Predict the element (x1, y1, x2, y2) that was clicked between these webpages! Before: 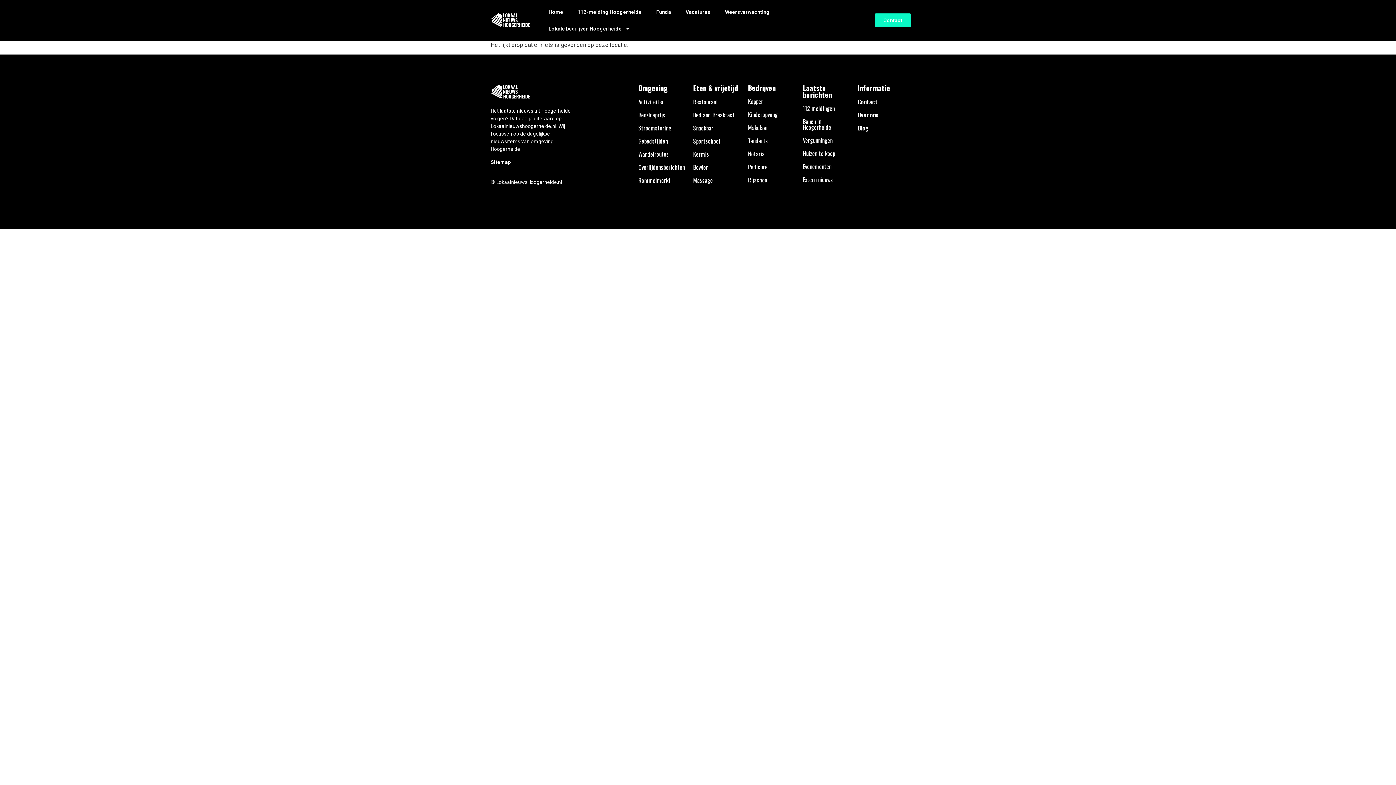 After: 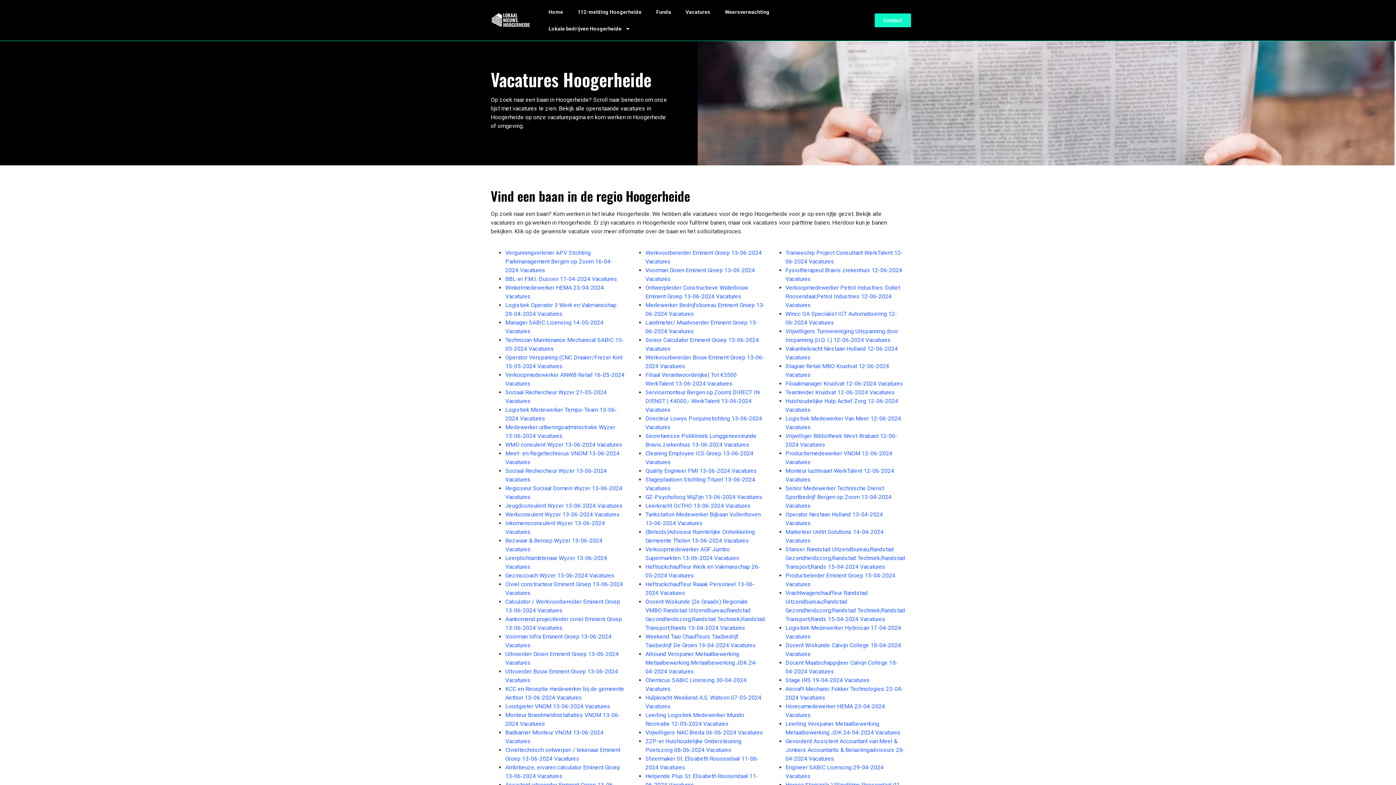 Action: bbox: (678, 3, 717, 20) label: Vacatures